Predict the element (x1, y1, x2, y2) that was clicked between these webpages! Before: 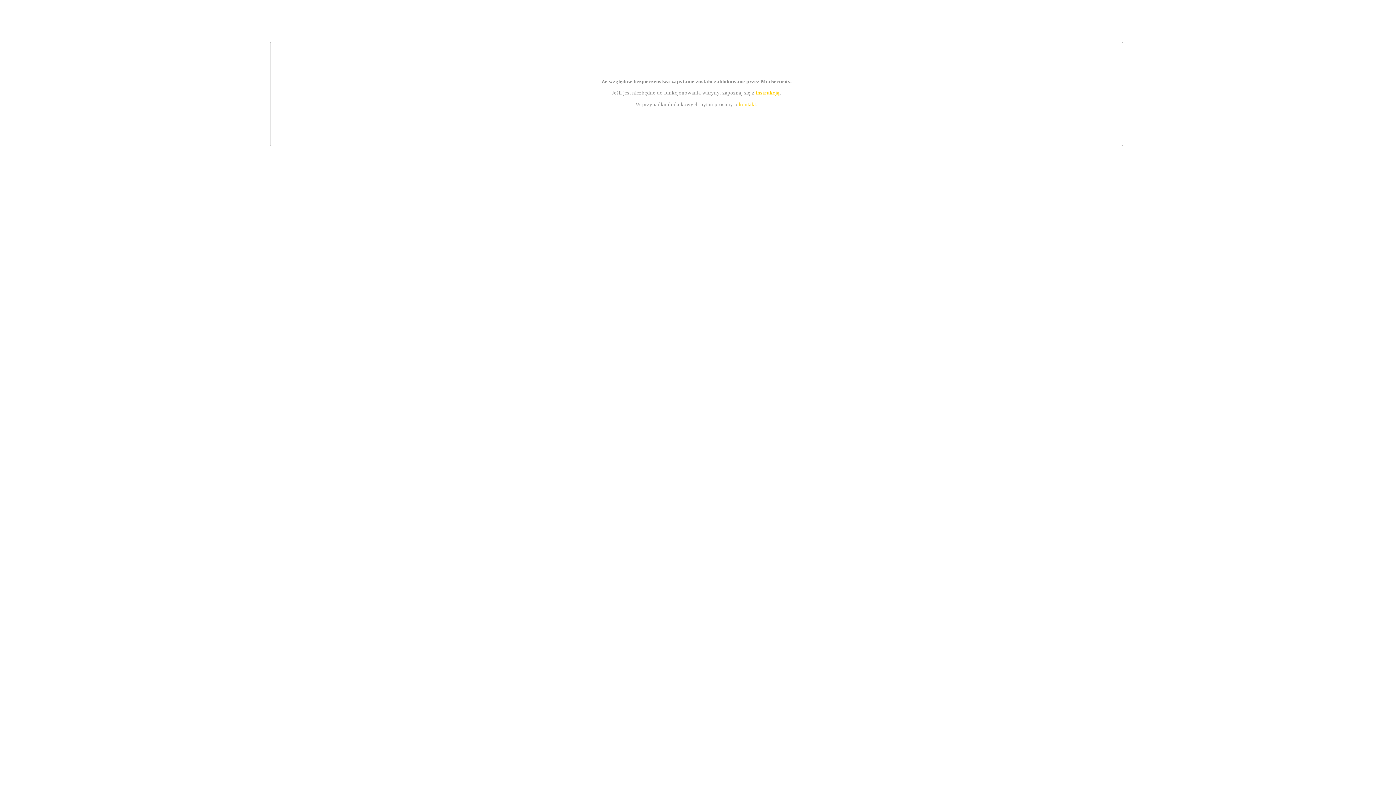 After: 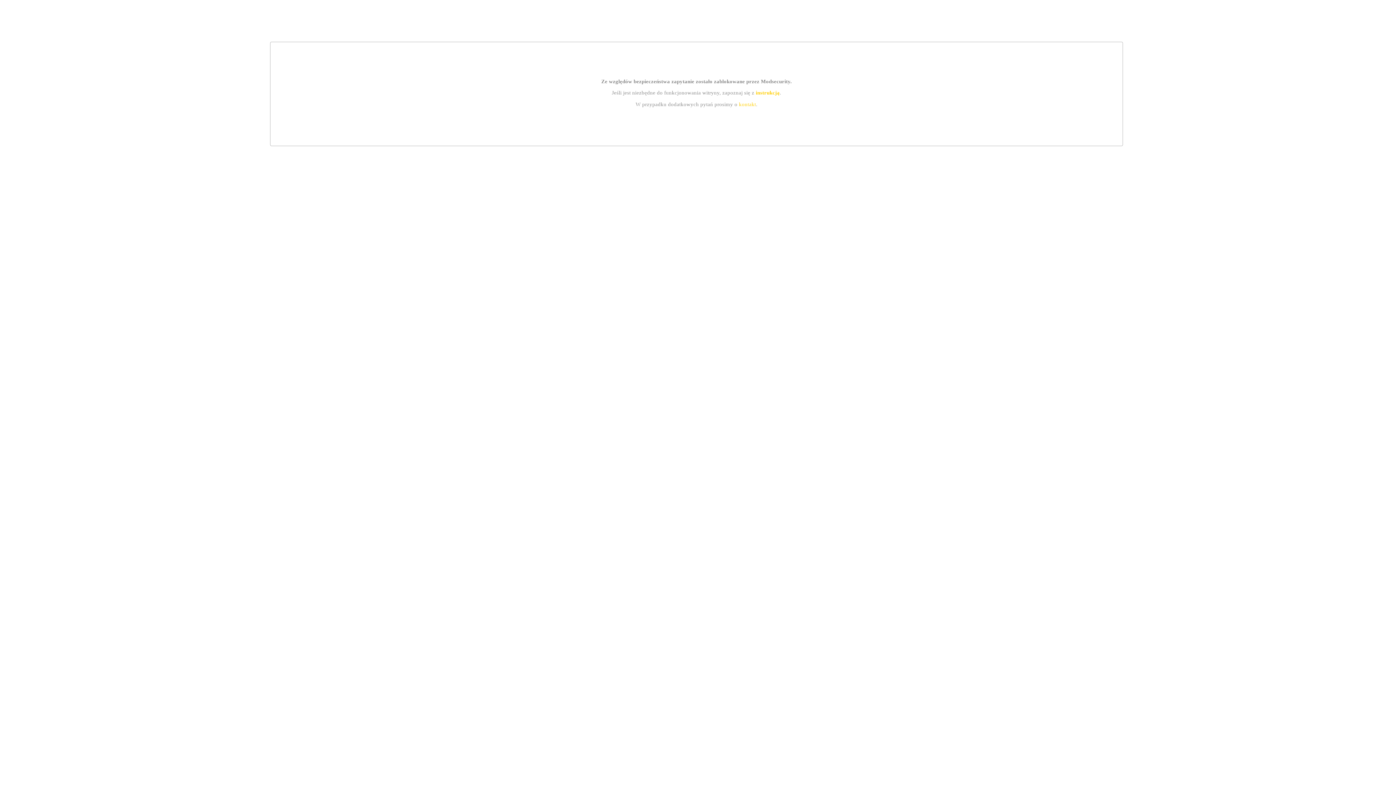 Action: bbox: (755, 89, 779, 95) label: instrukcją